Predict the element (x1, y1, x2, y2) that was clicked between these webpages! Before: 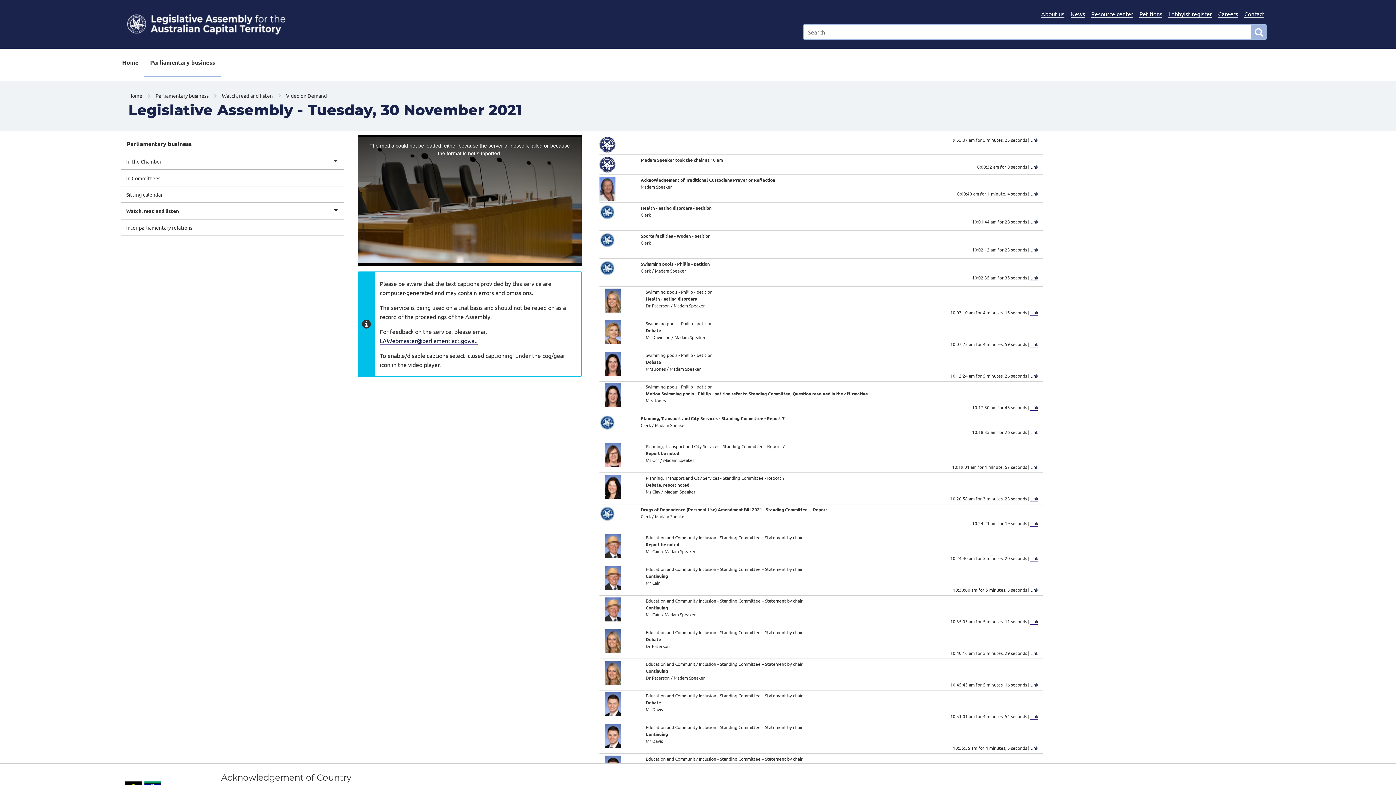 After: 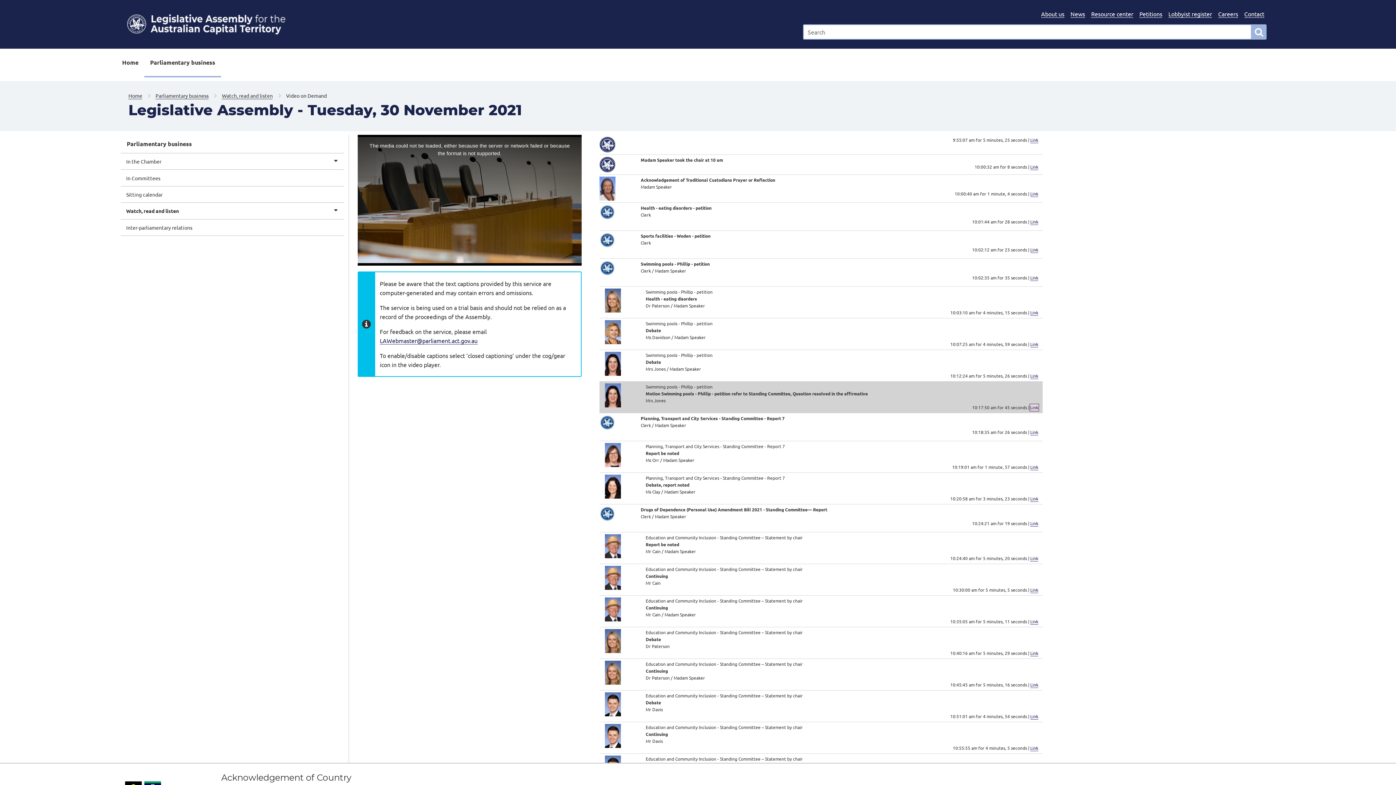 Action: label: Link bbox: (1030, 404, 1038, 410)